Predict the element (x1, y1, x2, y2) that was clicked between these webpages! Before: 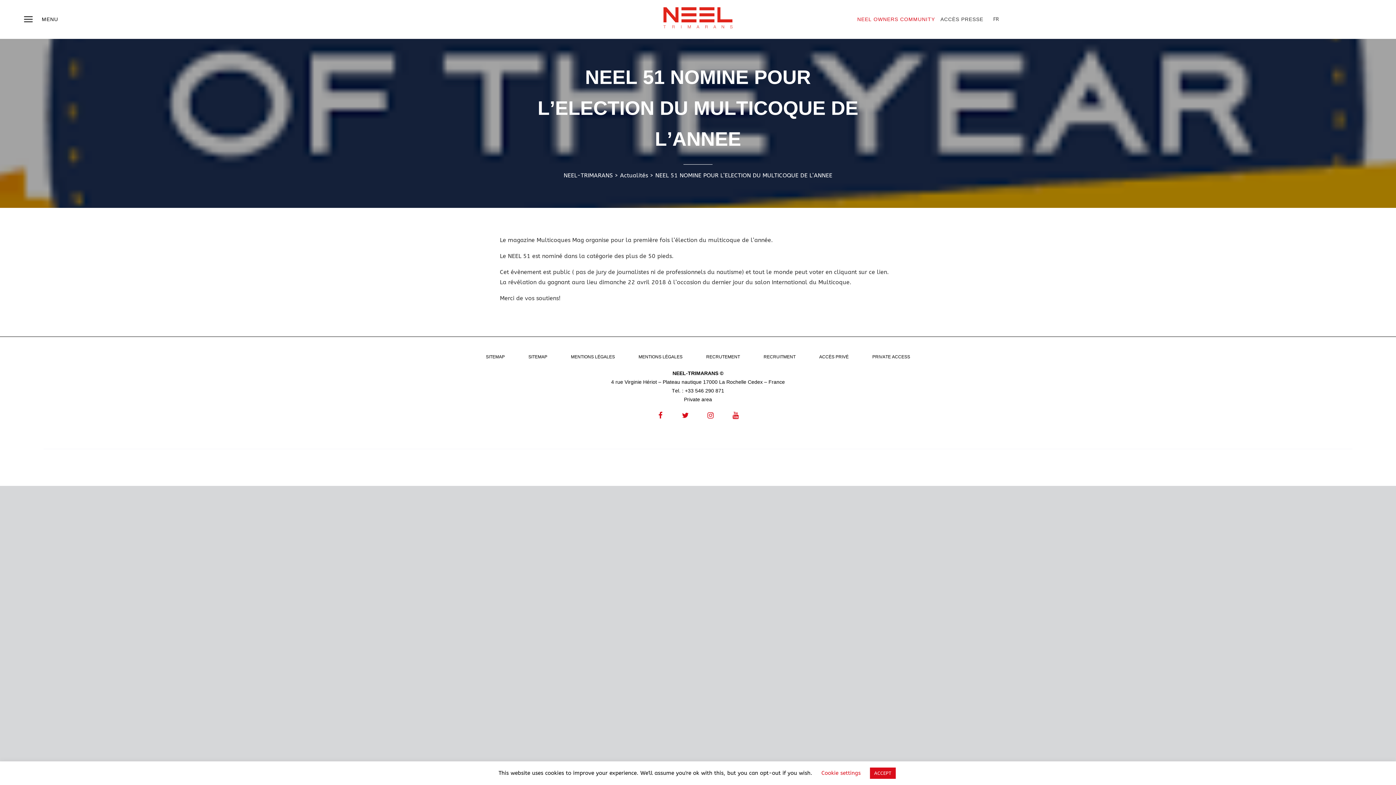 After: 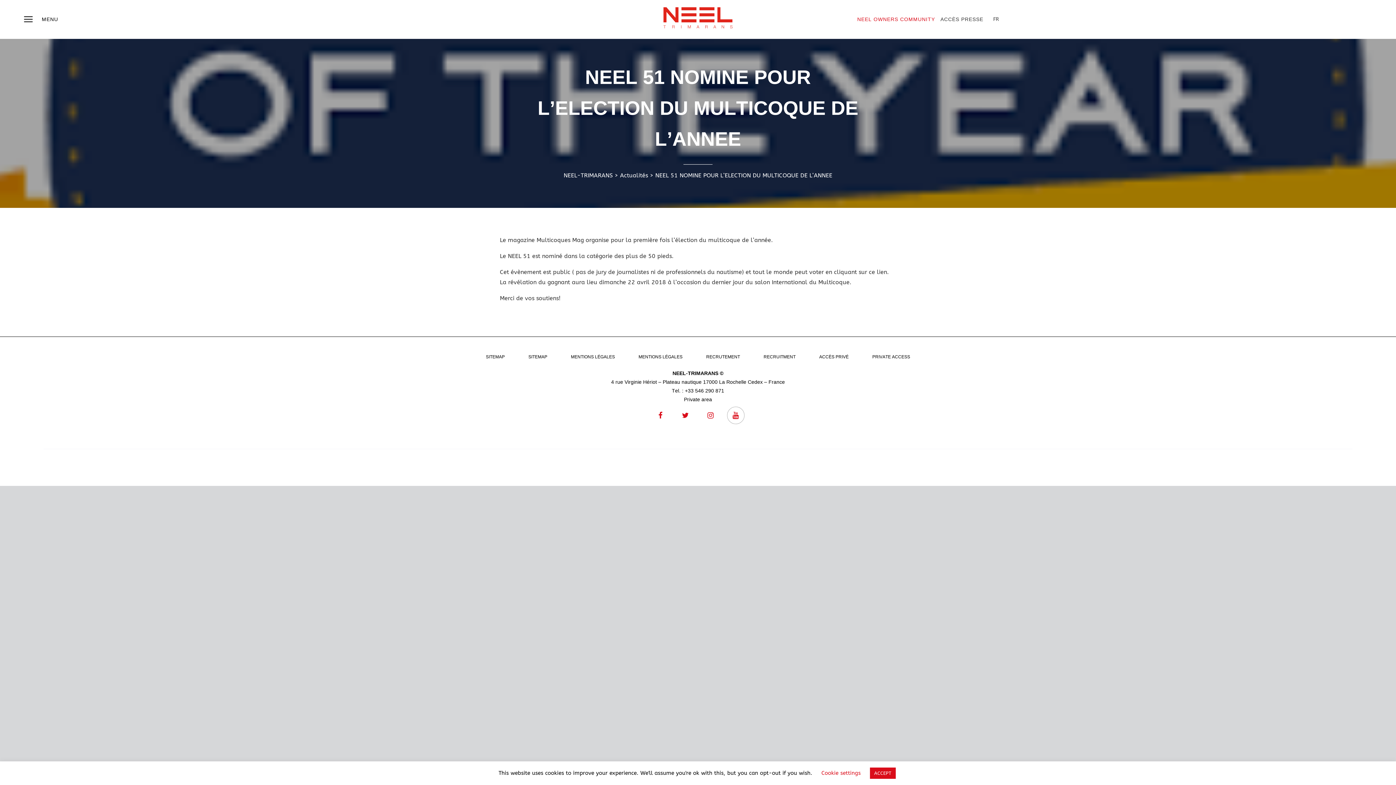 Action: bbox: (727, 406, 744, 424)